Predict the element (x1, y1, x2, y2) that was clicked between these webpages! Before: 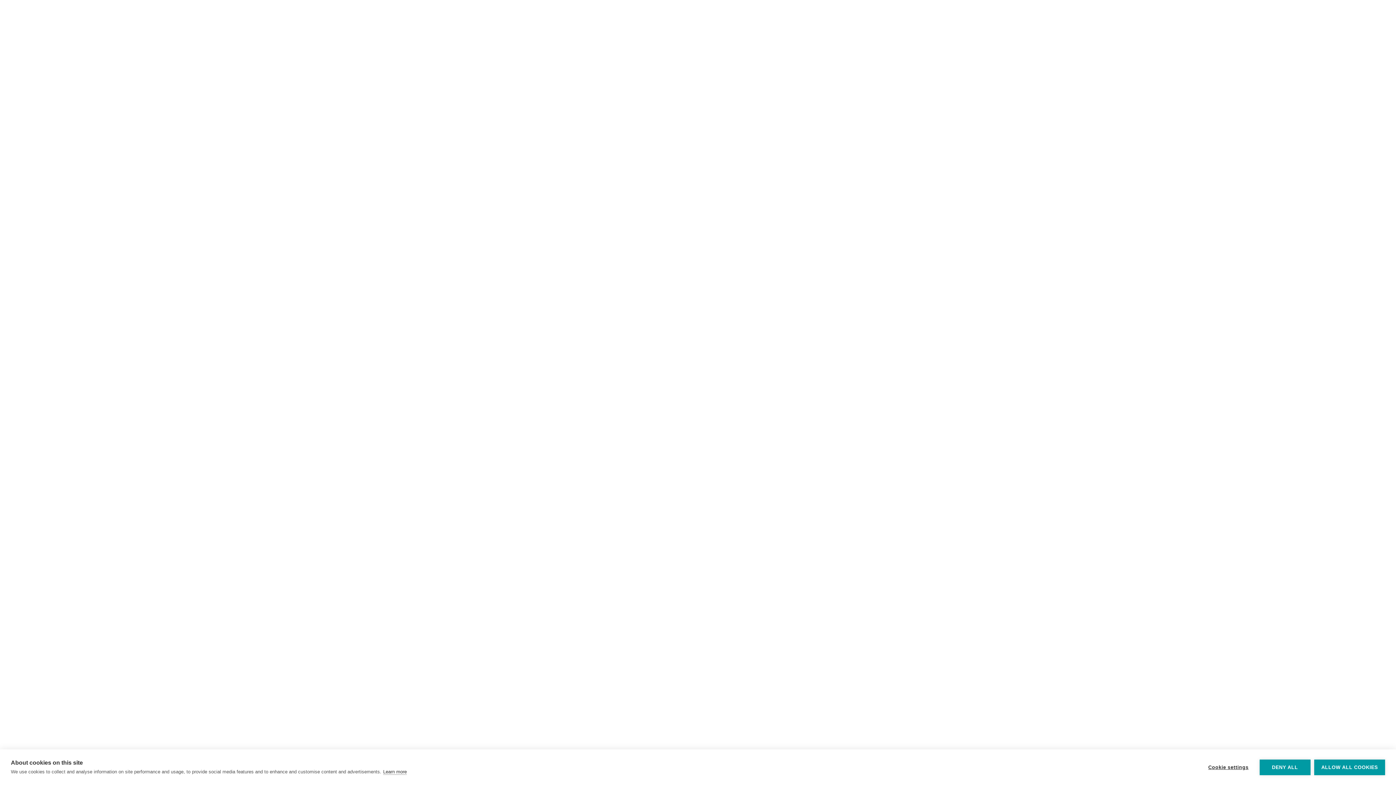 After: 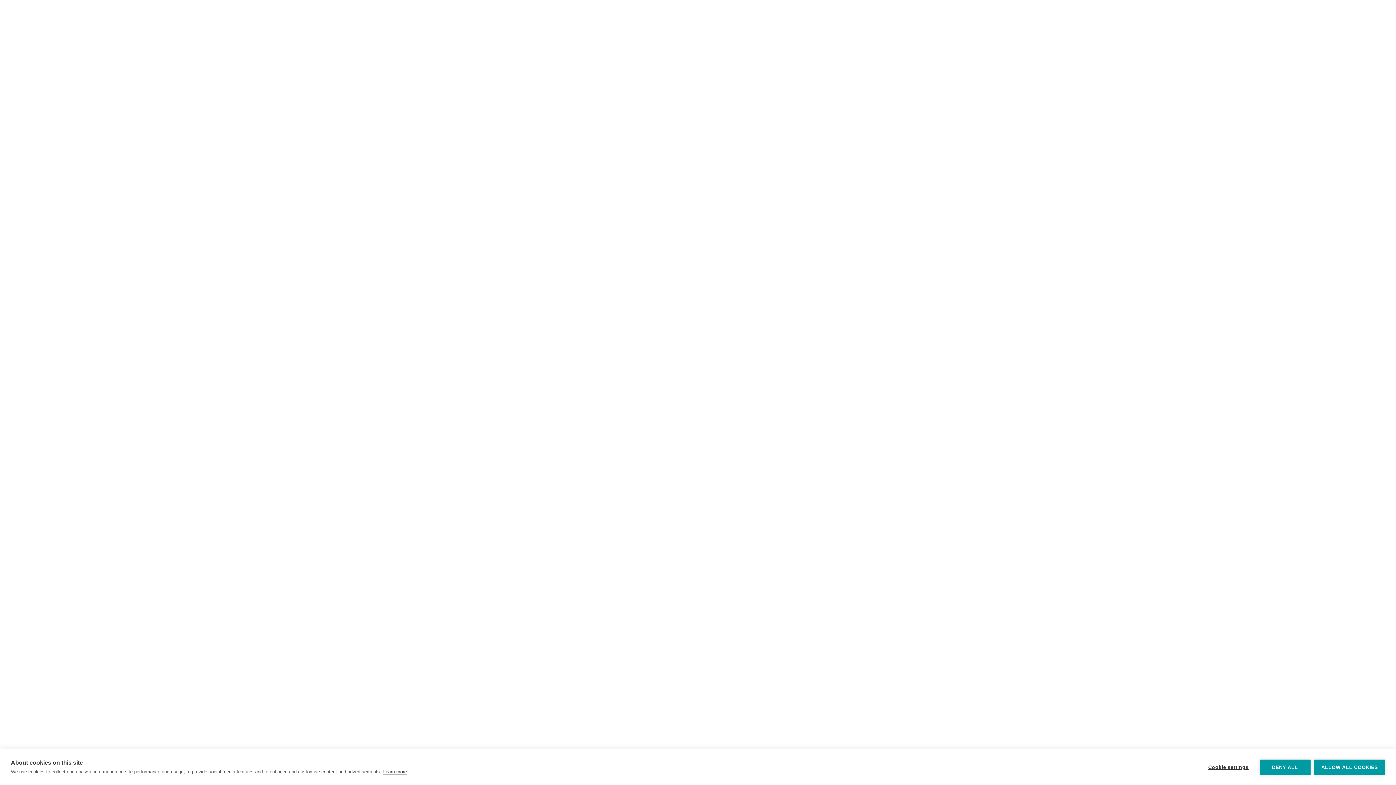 Action: label: HURUNUI bbox: (504, 197, 525, 204)